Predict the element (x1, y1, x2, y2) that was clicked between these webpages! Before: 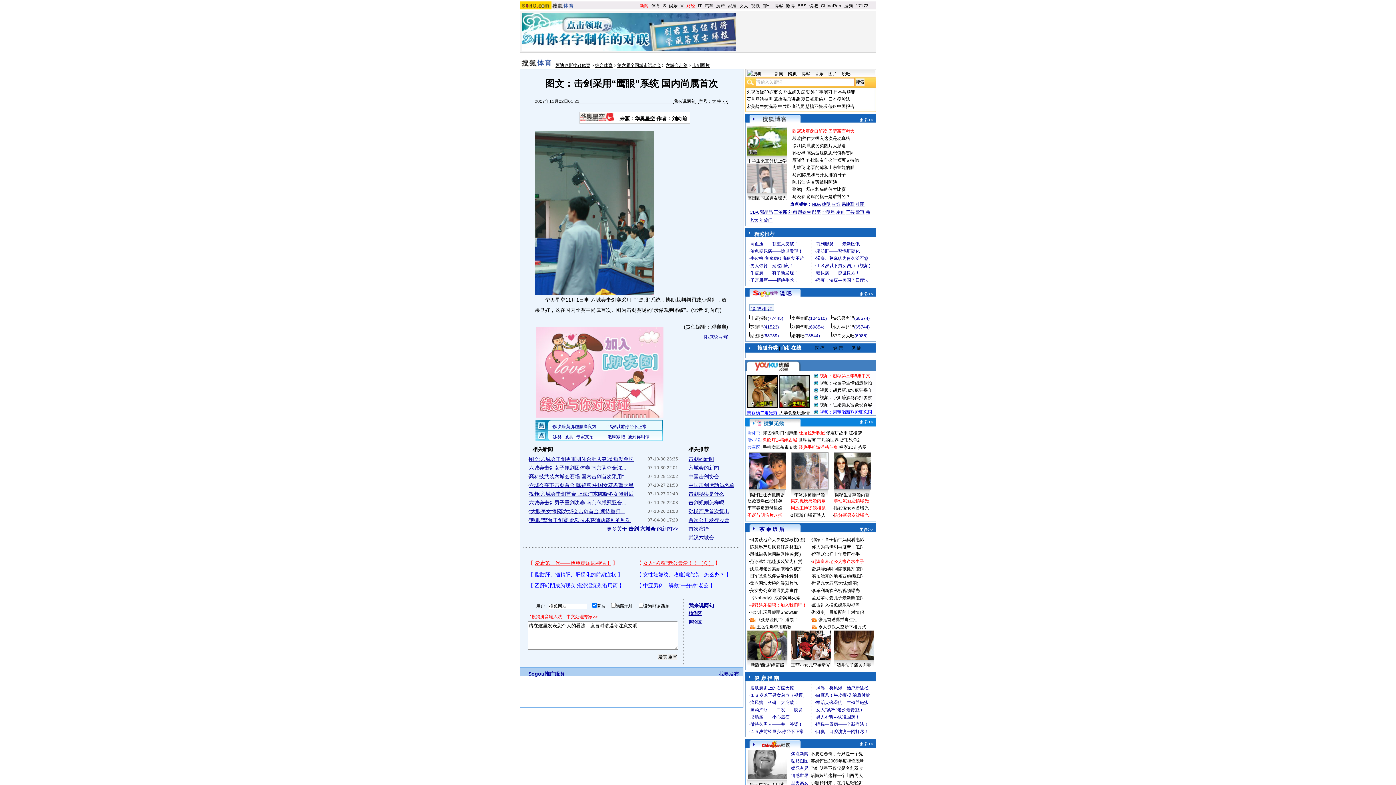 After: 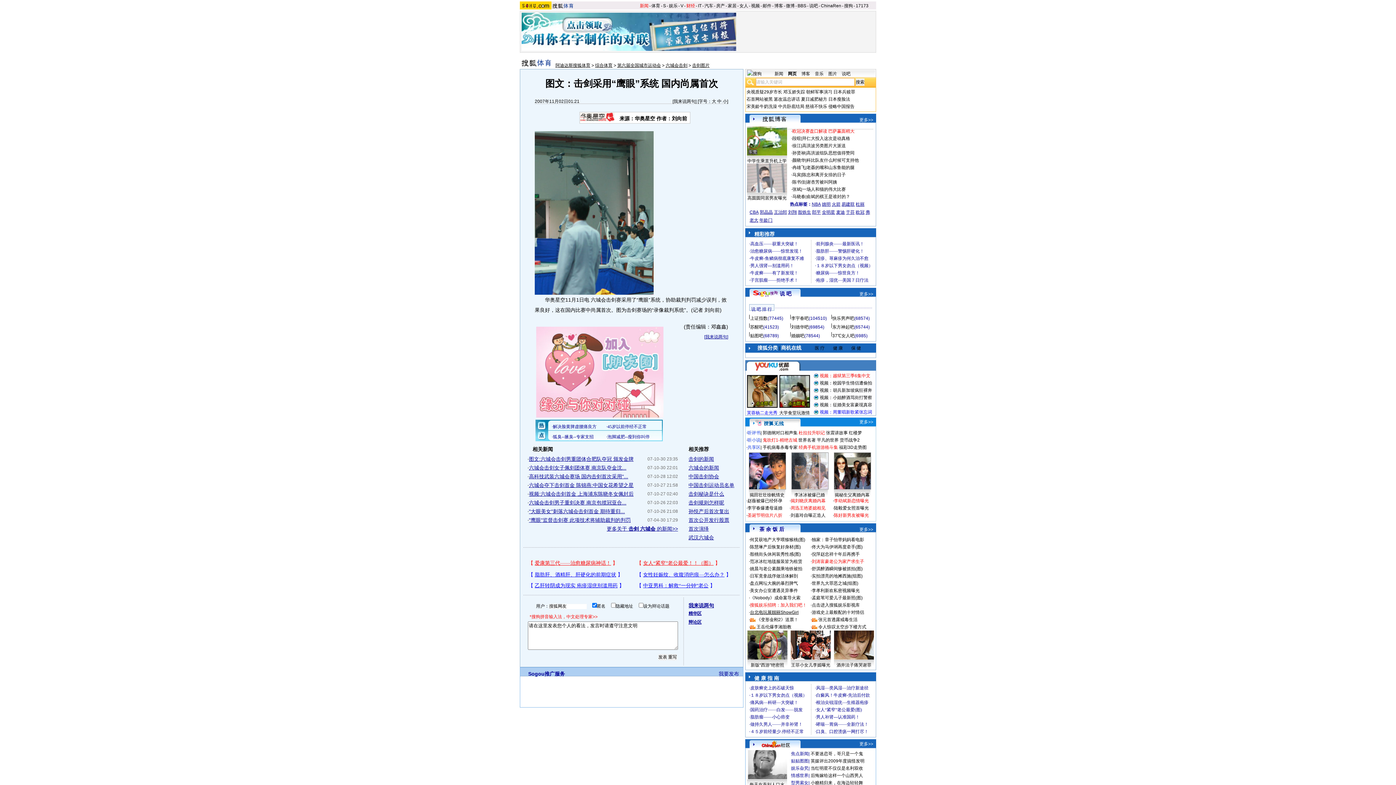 Action: bbox: (750, 610, 798, 615) label: 台北电玩展靓丽ShowGirl